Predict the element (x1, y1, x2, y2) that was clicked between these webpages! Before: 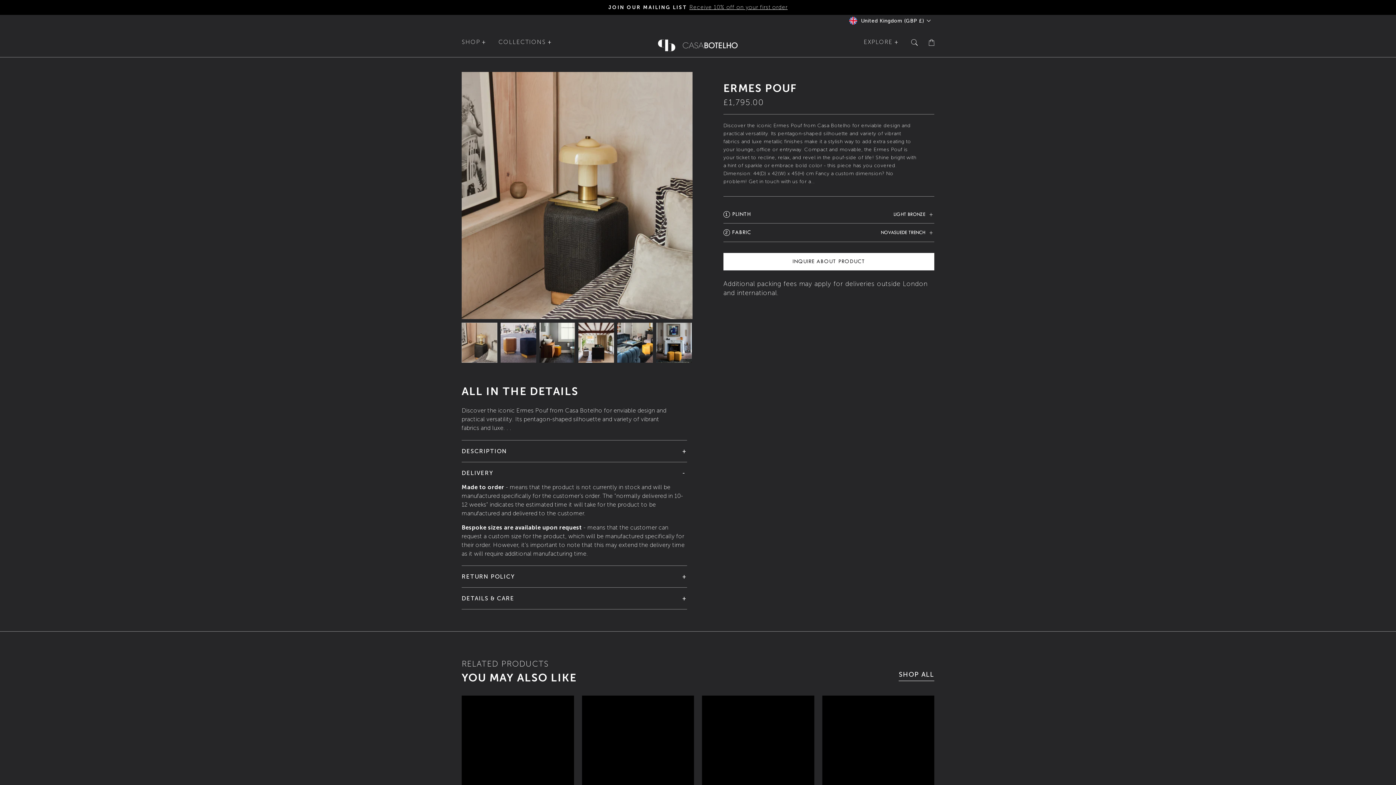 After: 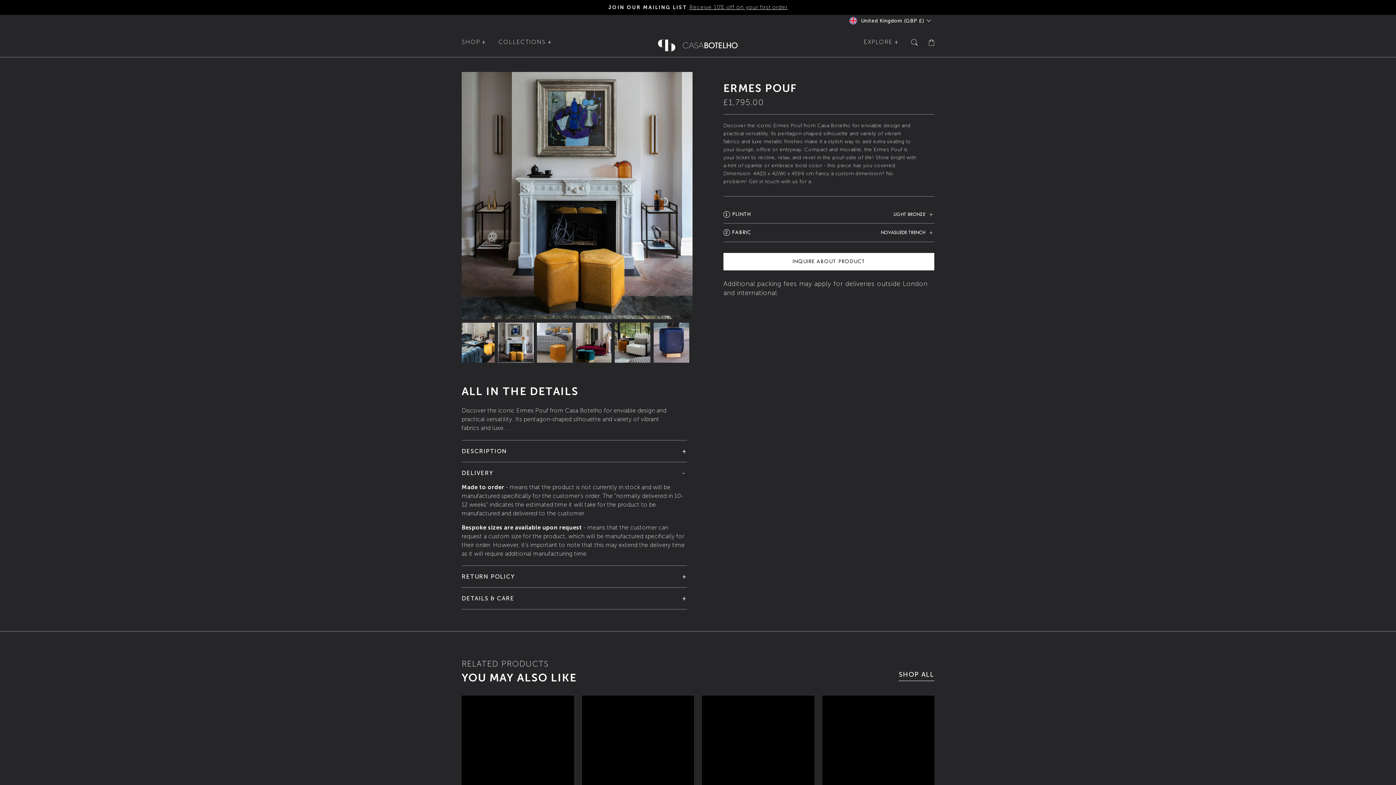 Action: bbox: (656, 322, 692, 362)